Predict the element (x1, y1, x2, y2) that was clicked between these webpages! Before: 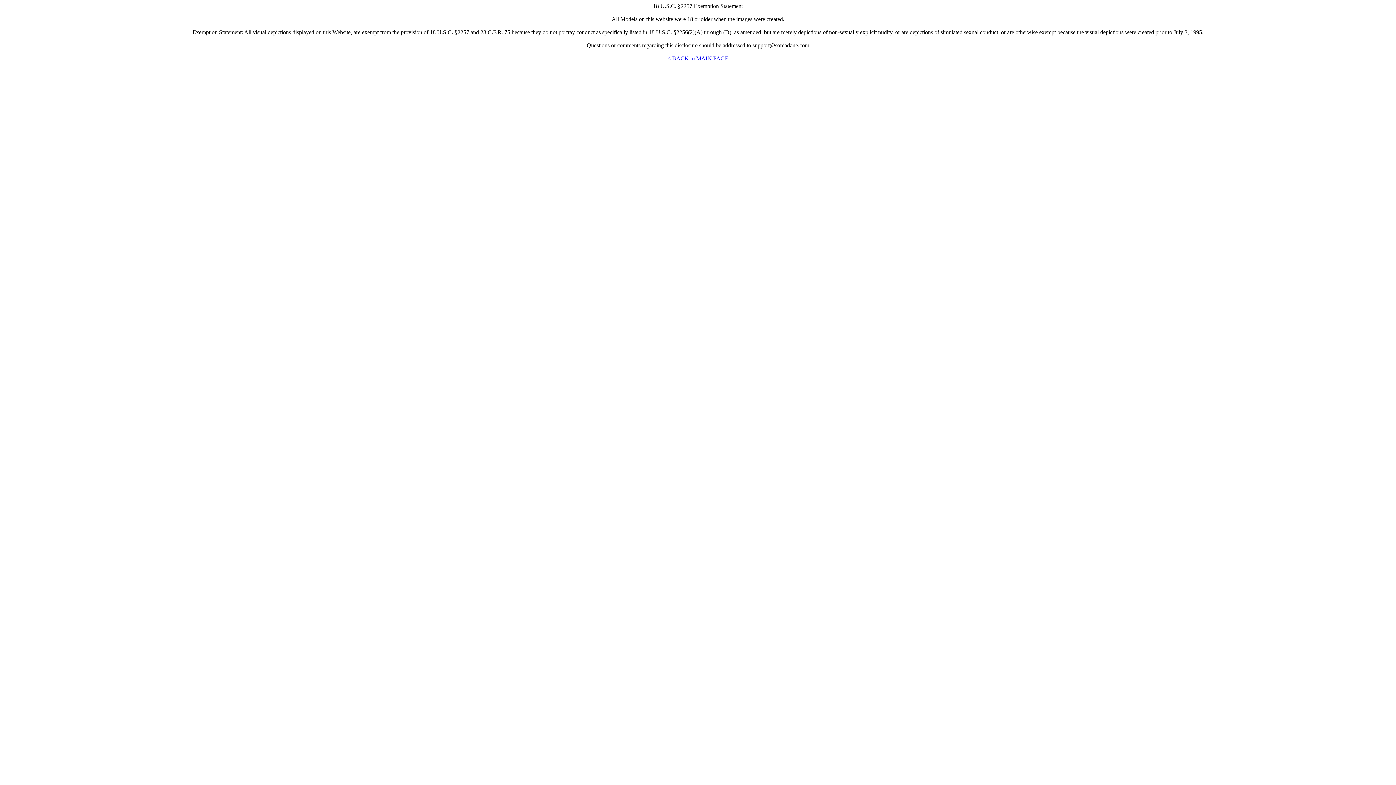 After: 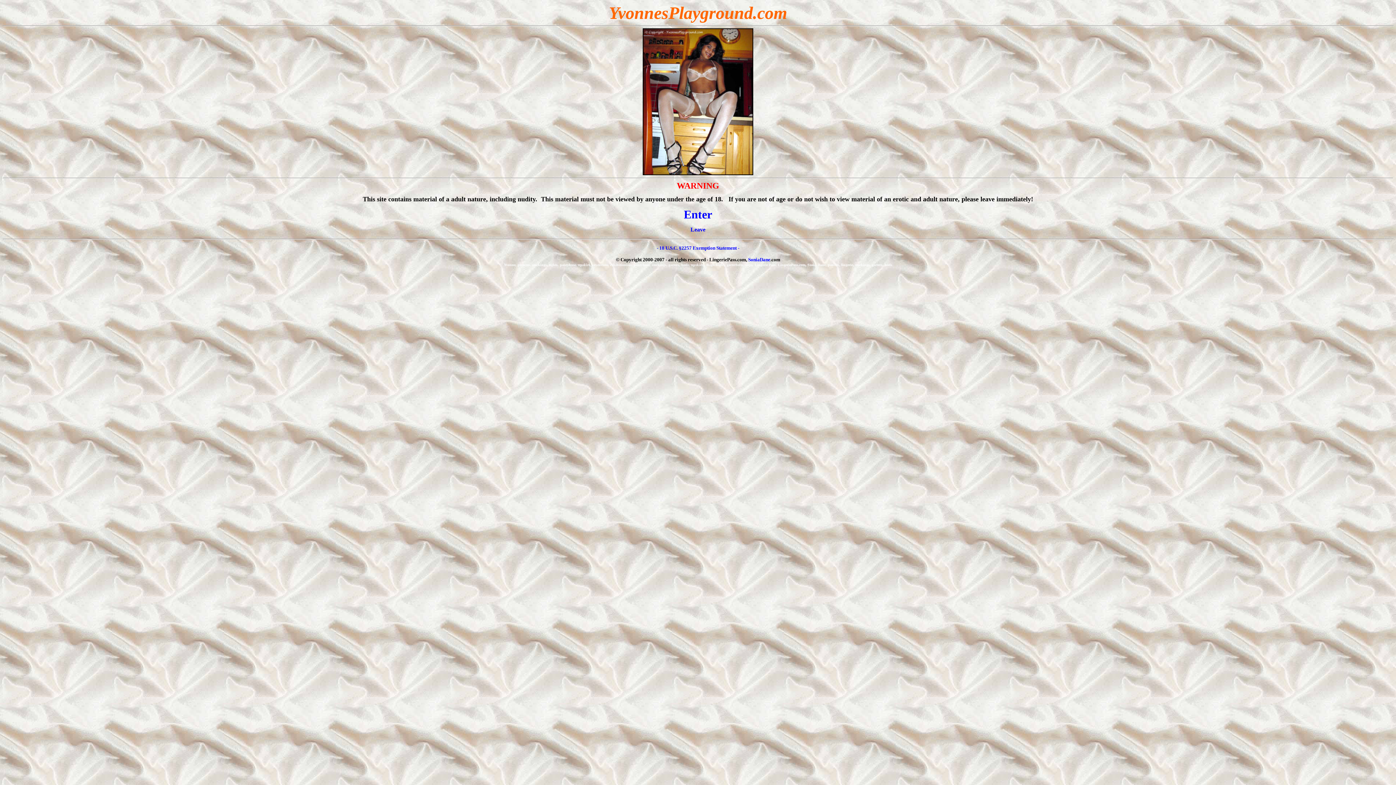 Action: bbox: (667, 55, 728, 61) label: < BACK to MAIN PAGE